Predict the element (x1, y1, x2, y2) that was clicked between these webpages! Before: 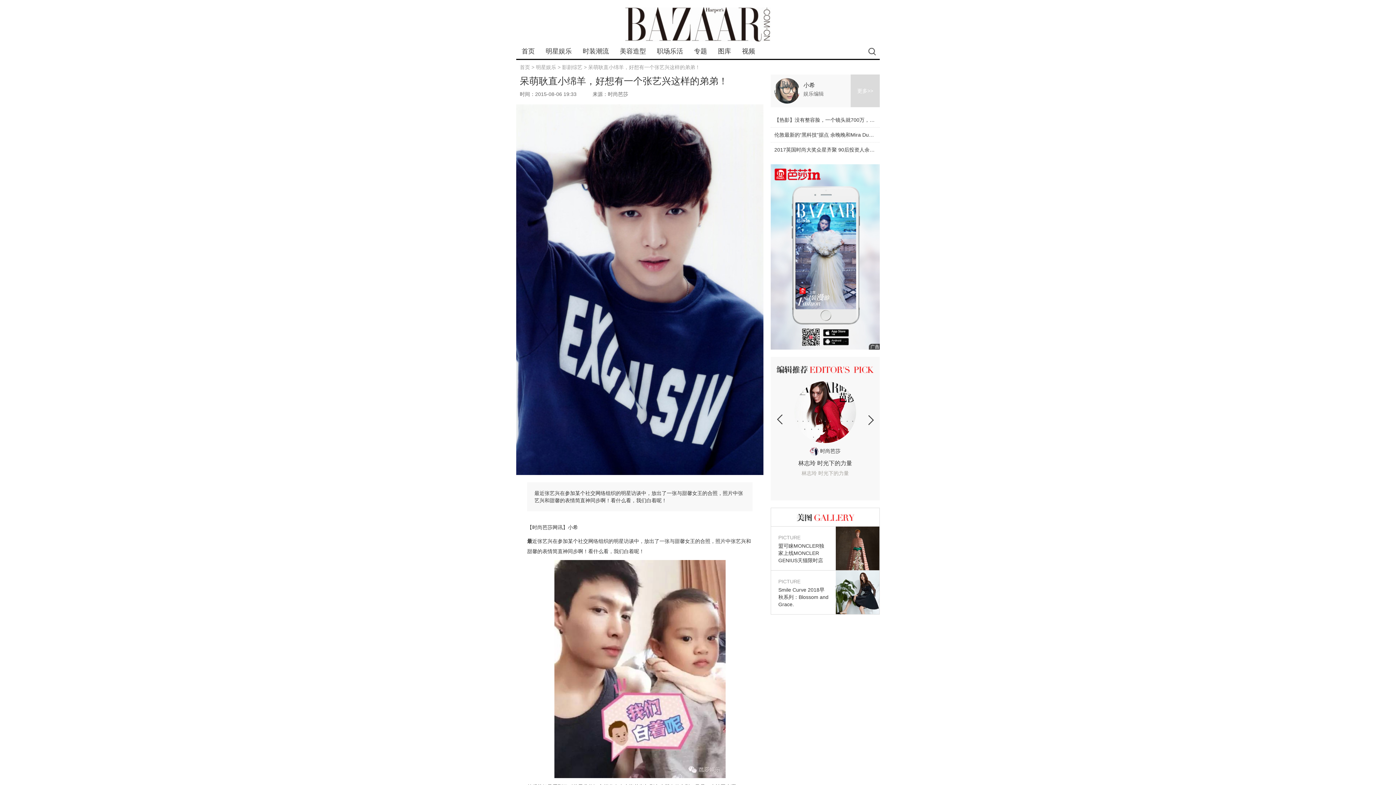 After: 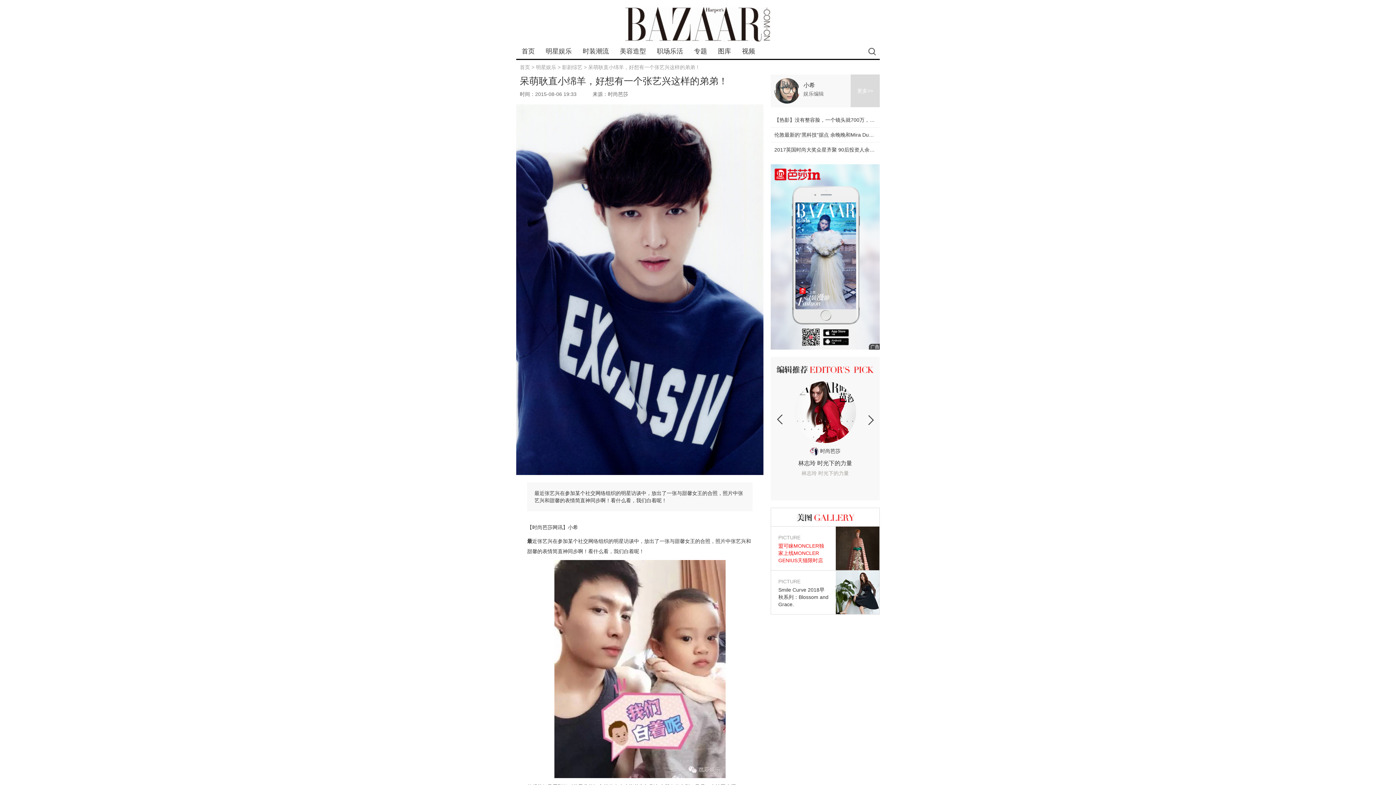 Action: bbox: (778, 534, 828, 563) label: PICTURE
盟可睐MONCLER独家上线MONCLER GENIUS天猫限时店